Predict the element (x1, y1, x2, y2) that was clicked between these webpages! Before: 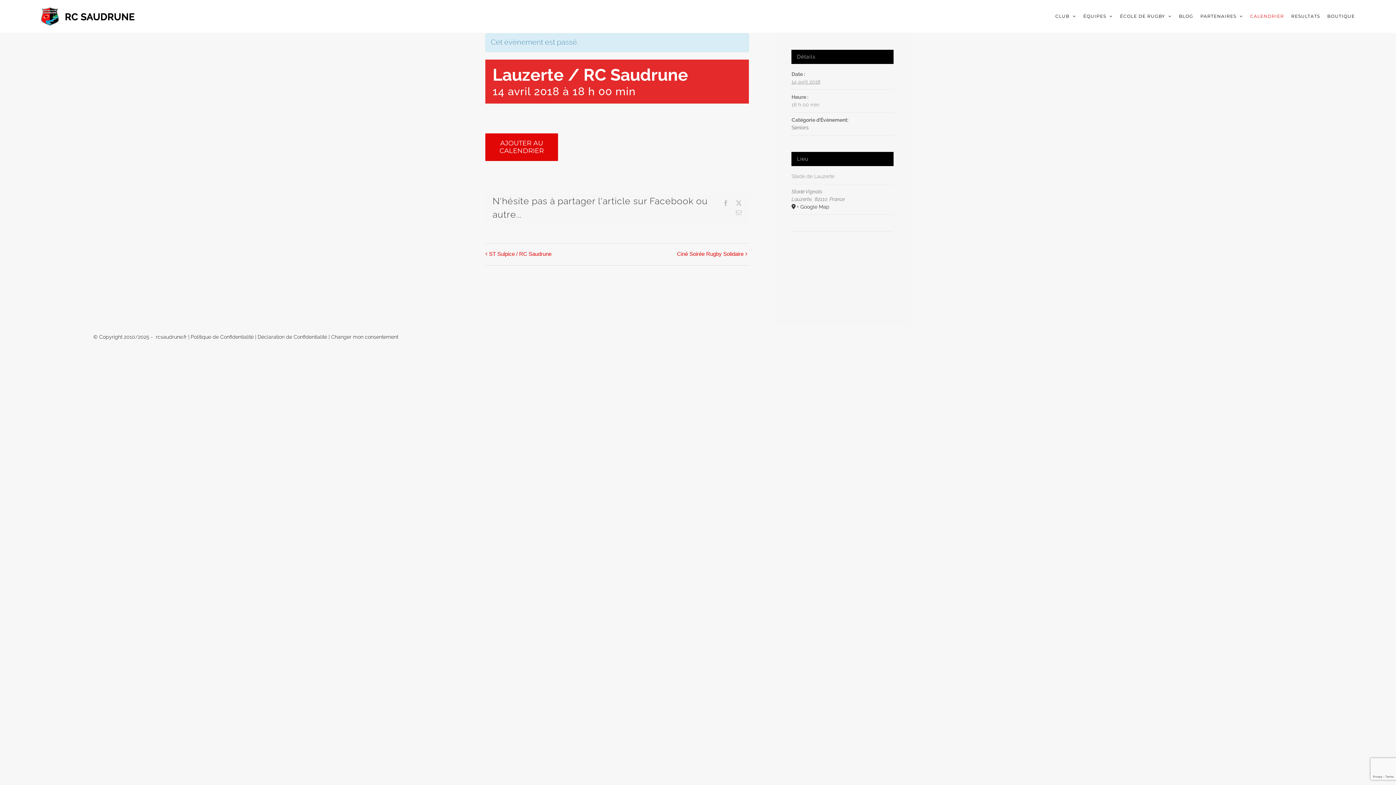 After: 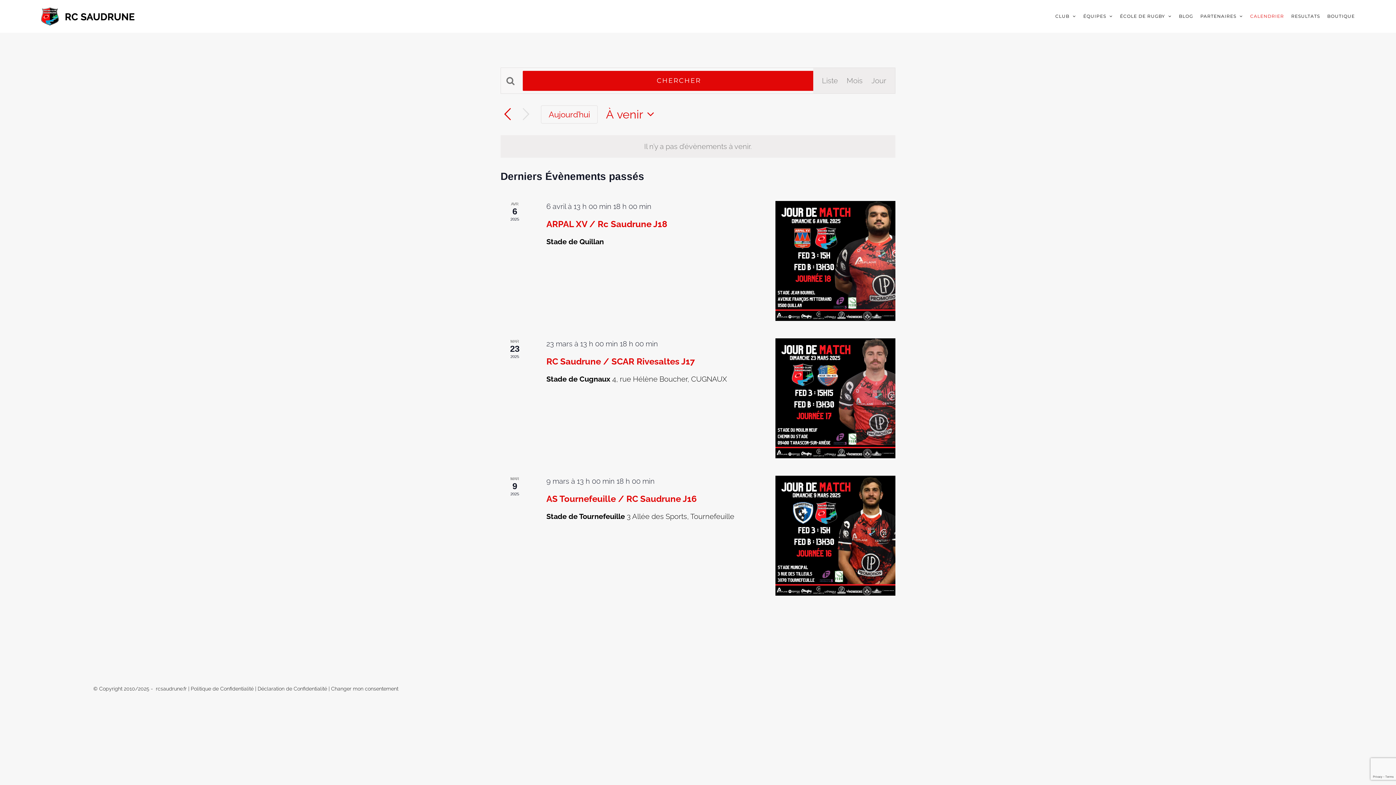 Action: bbox: (1250, 0, 1284, 32) label: CALENDRIER